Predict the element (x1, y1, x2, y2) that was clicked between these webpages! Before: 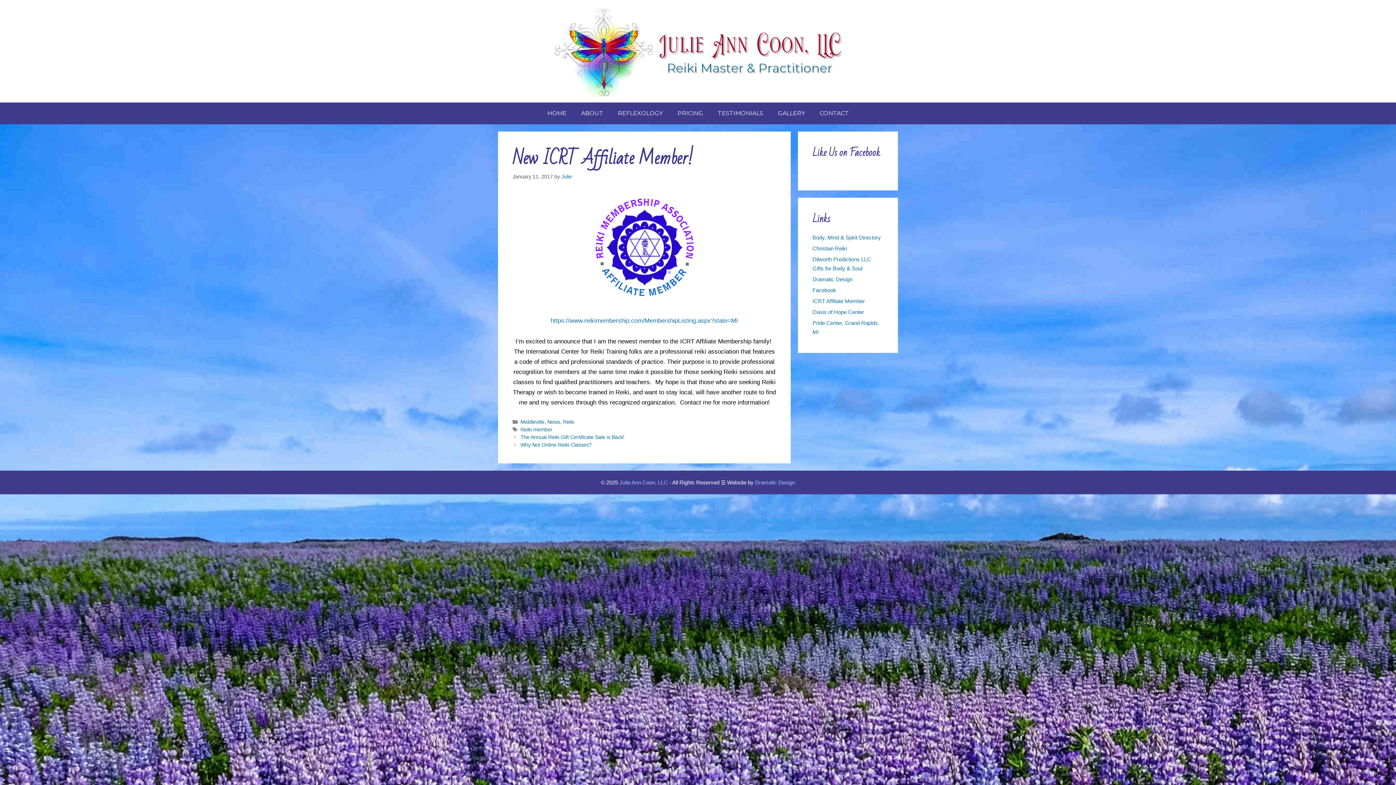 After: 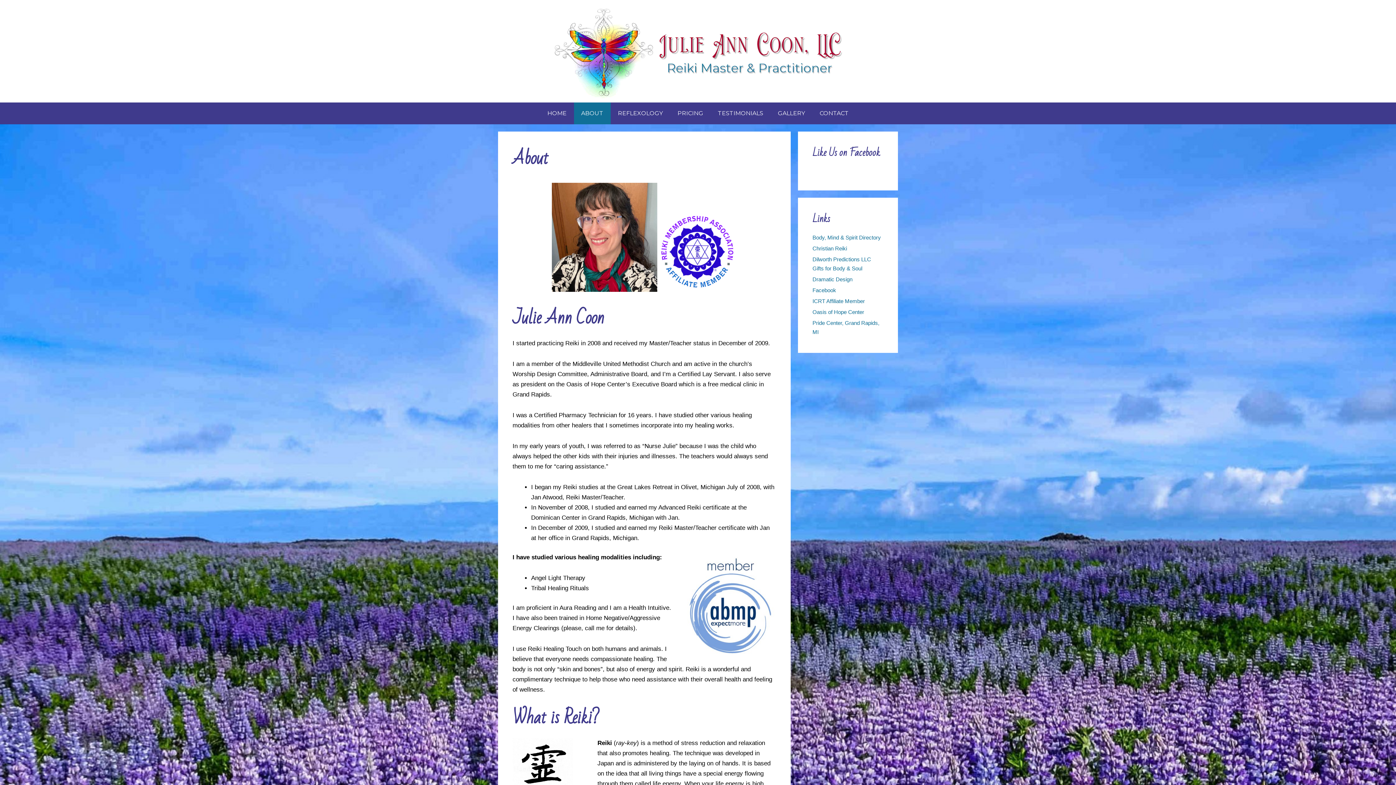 Action: label: ABOUT bbox: (574, 102, 610, 124)